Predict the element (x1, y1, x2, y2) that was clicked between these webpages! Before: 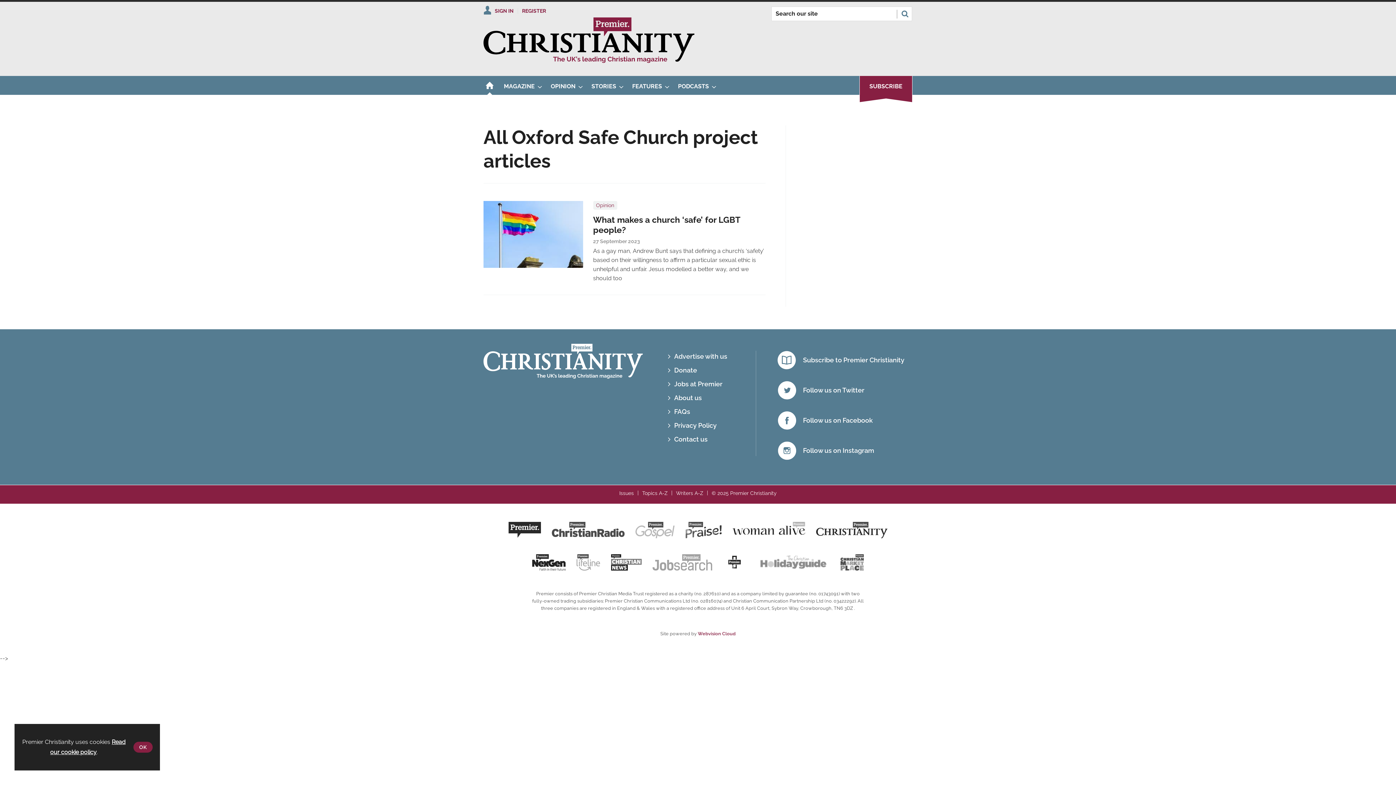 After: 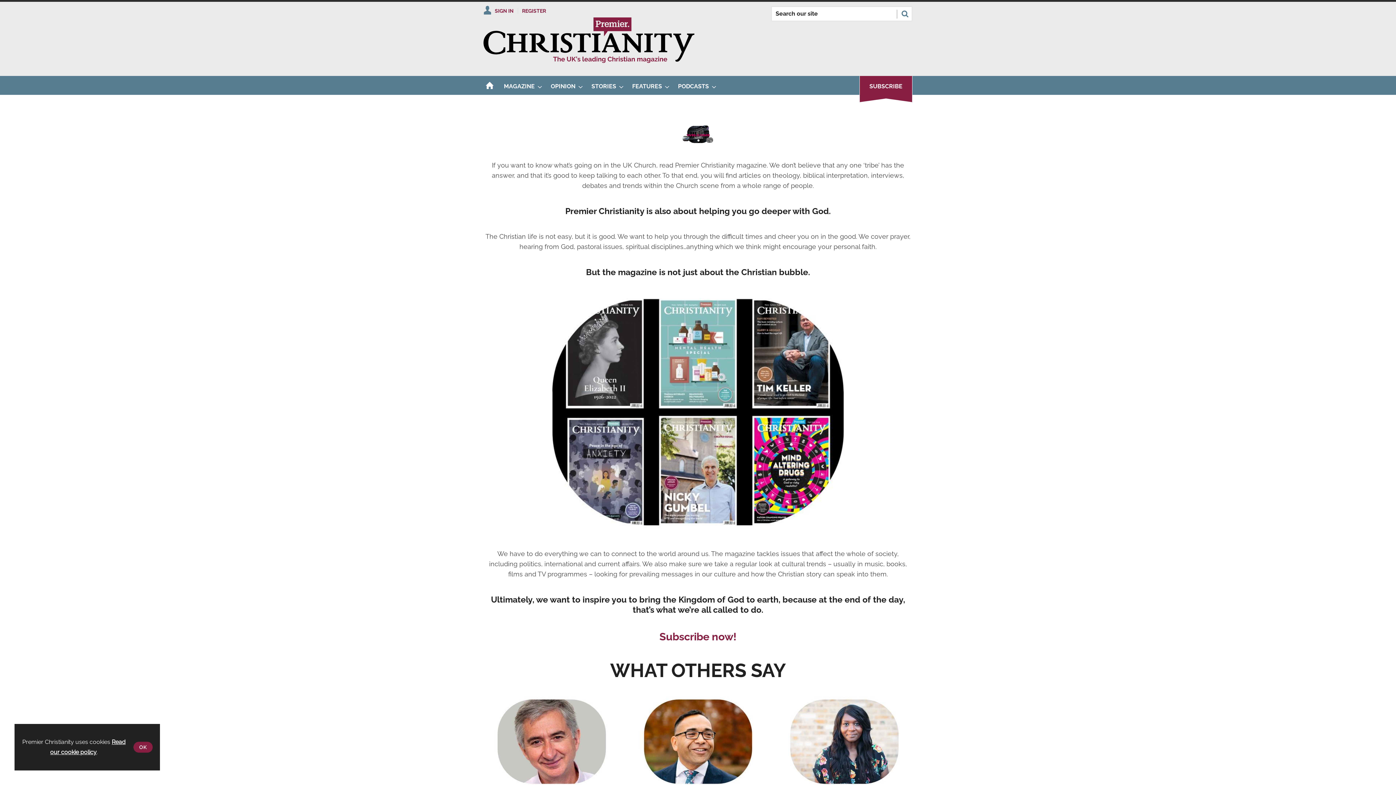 Action: label: About us bbox: (674, 394, 701, 401)